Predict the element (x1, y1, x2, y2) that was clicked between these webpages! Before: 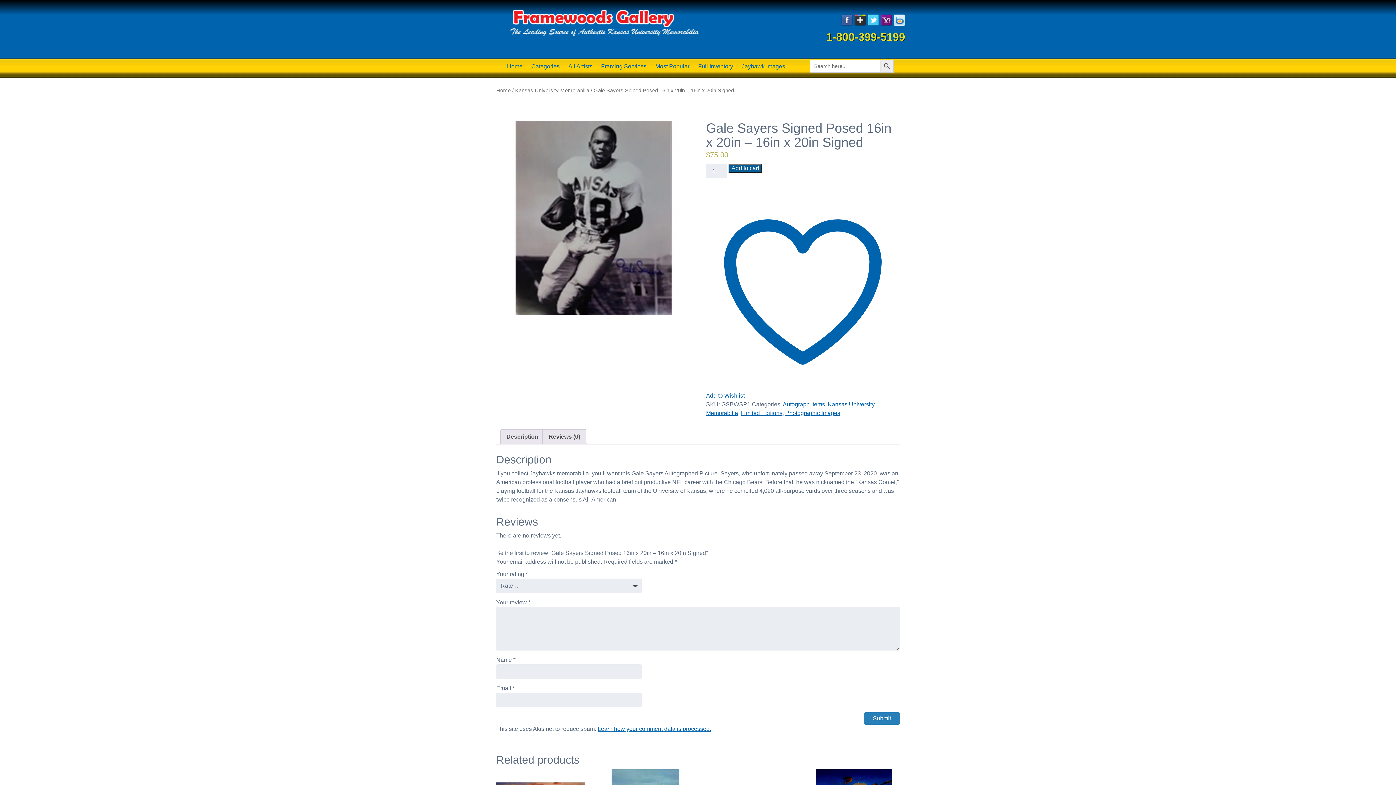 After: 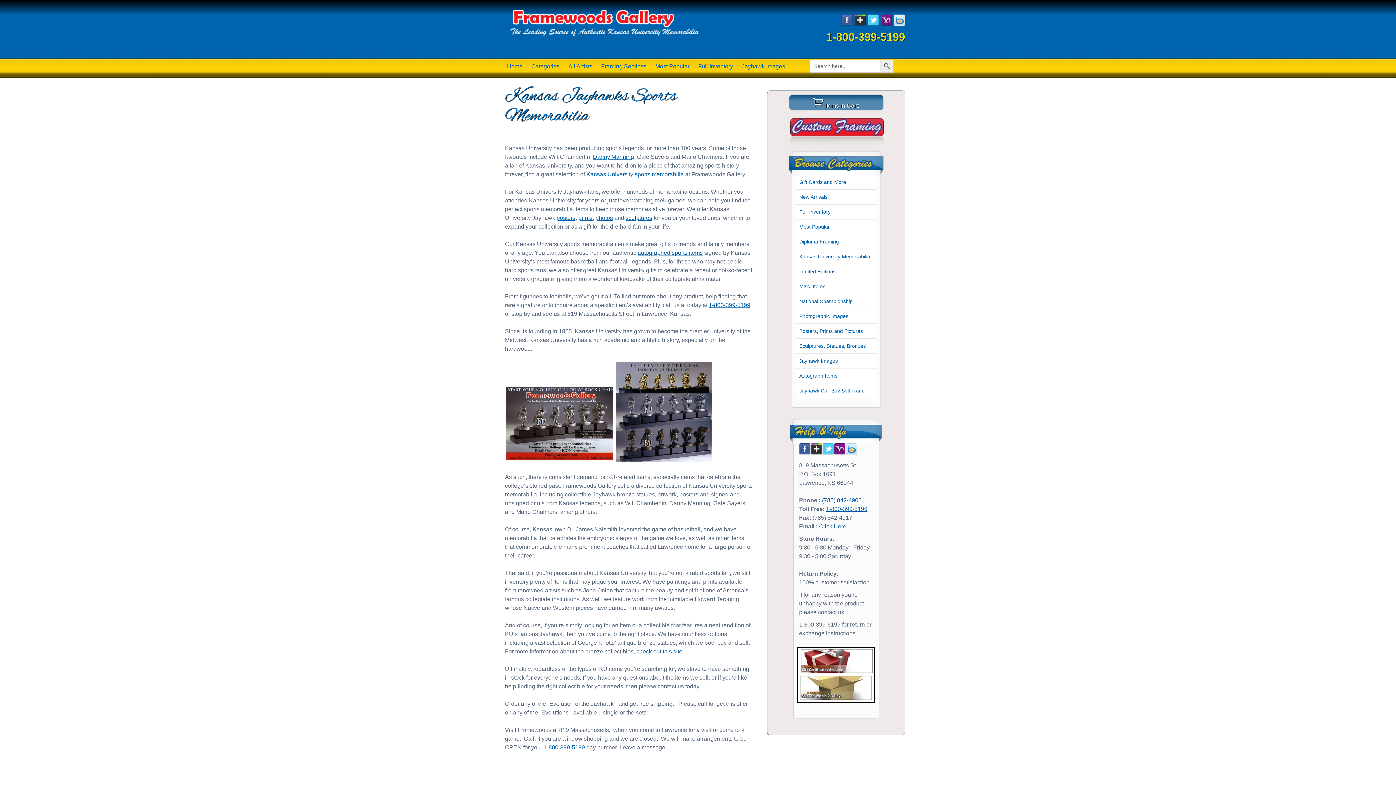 Action: bbox: (502, 57, 527, 75) label: Home